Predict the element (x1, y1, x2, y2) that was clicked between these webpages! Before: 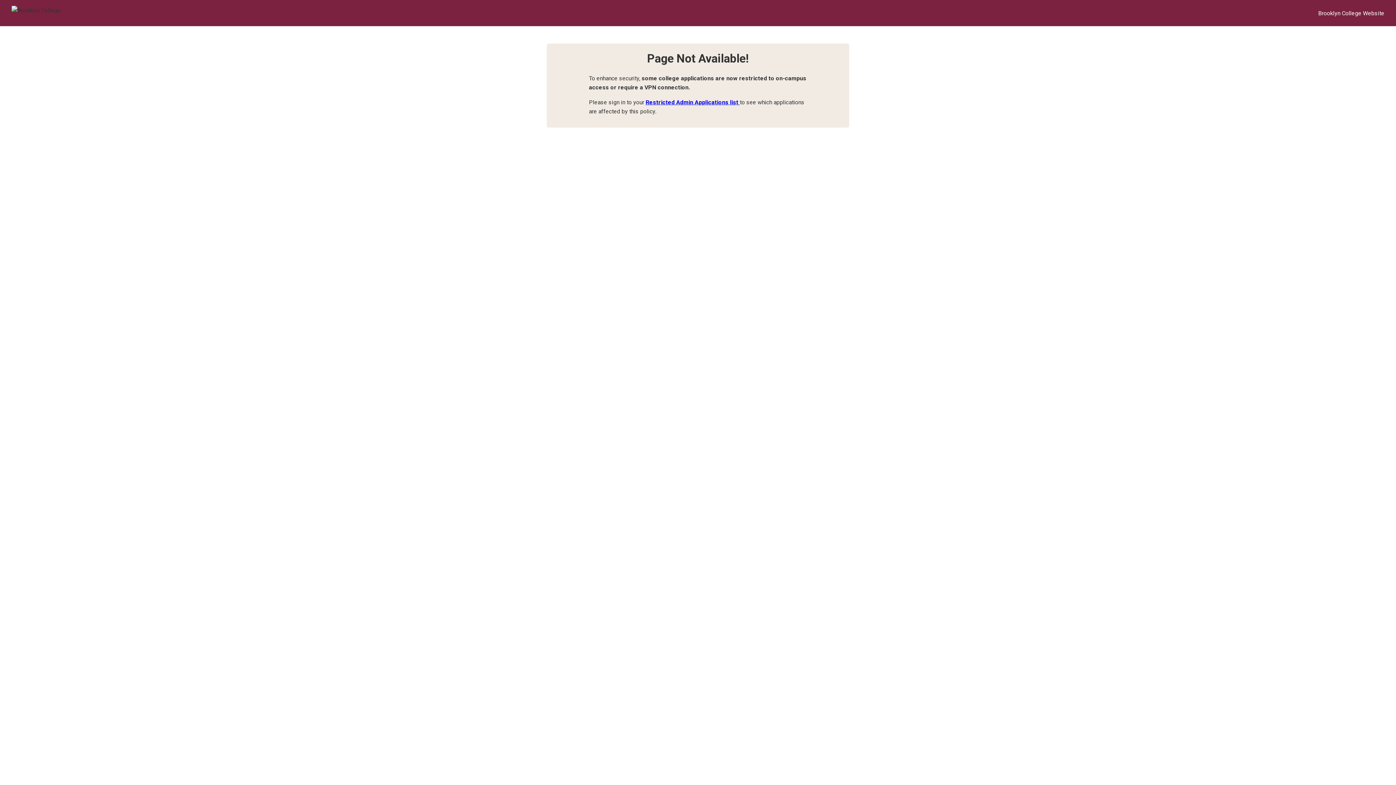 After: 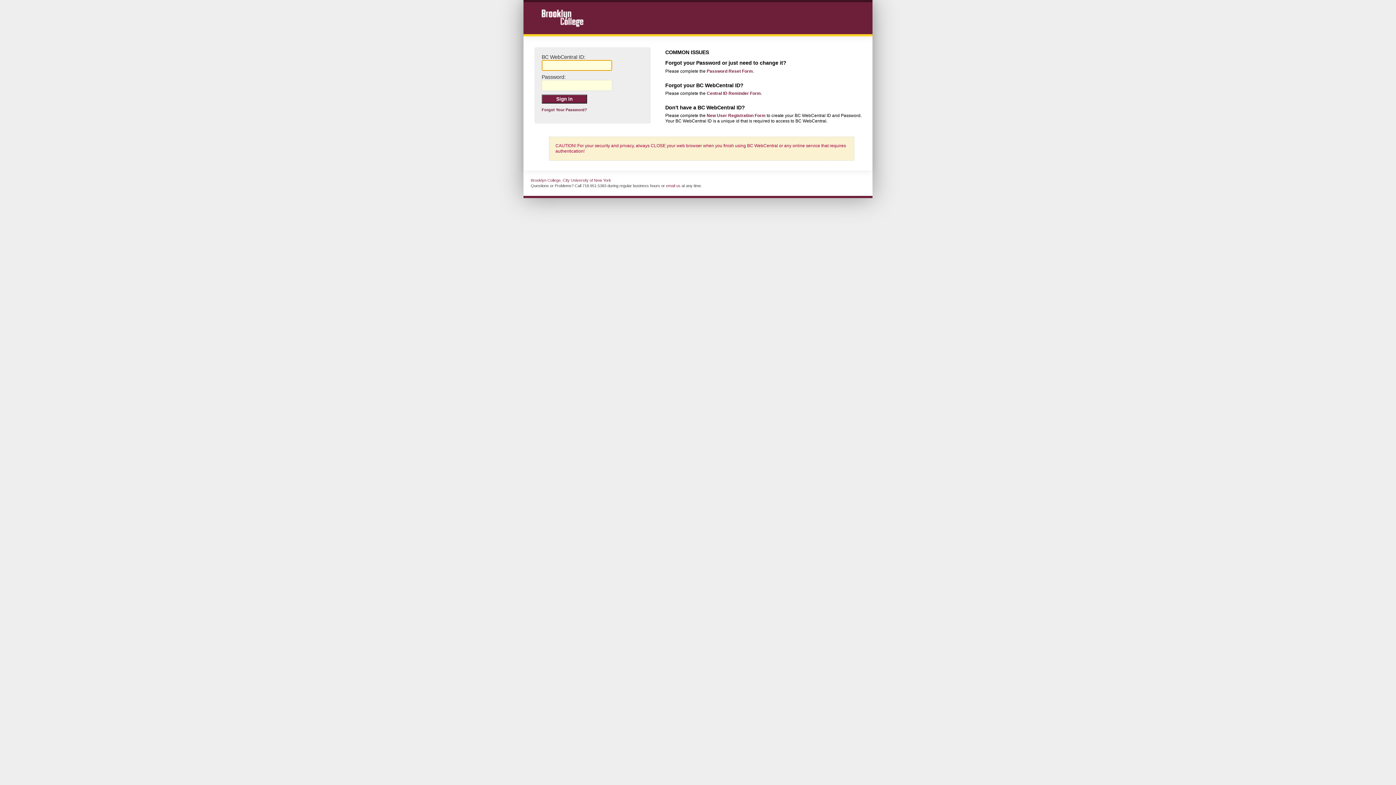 Action: bbox: (645, 98, 740, 105) label: Restricted Admin Applications list 